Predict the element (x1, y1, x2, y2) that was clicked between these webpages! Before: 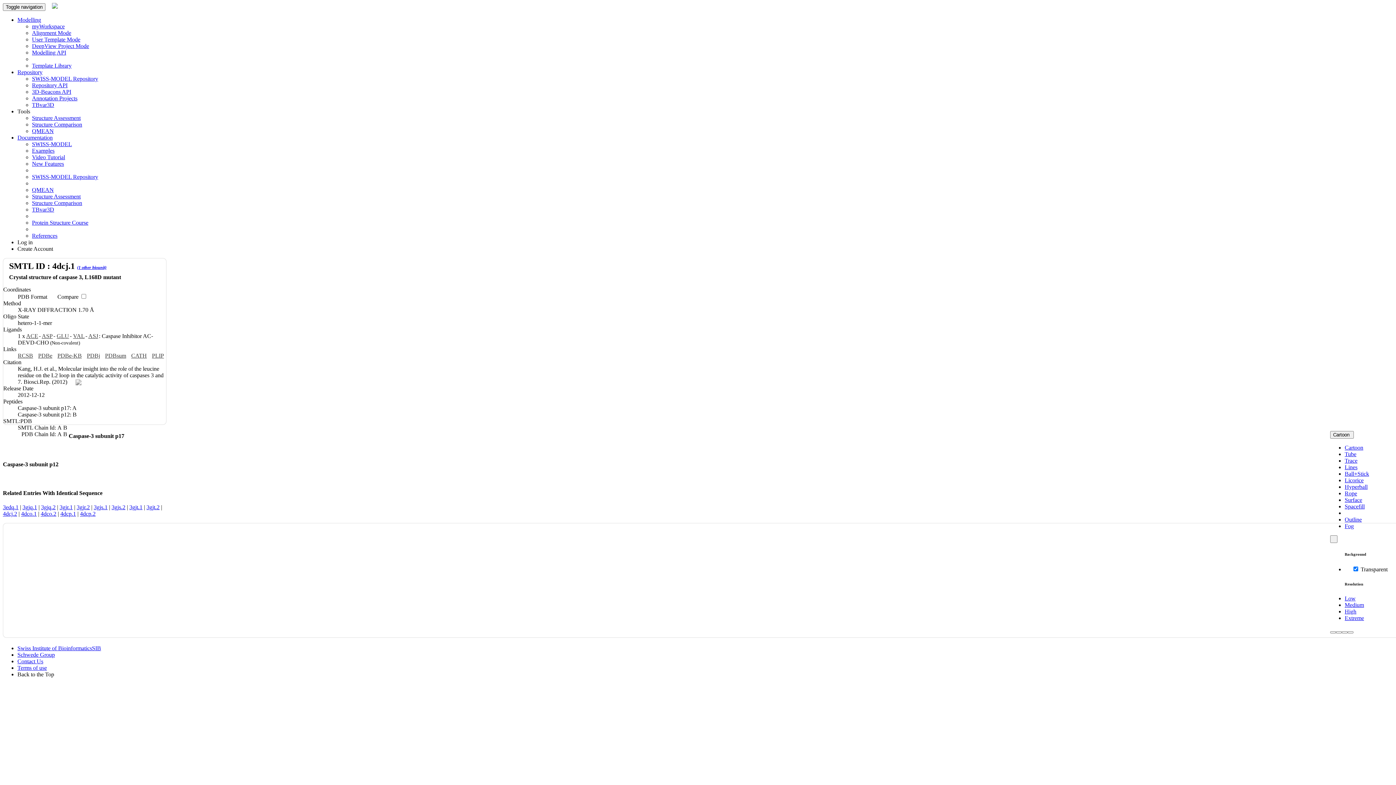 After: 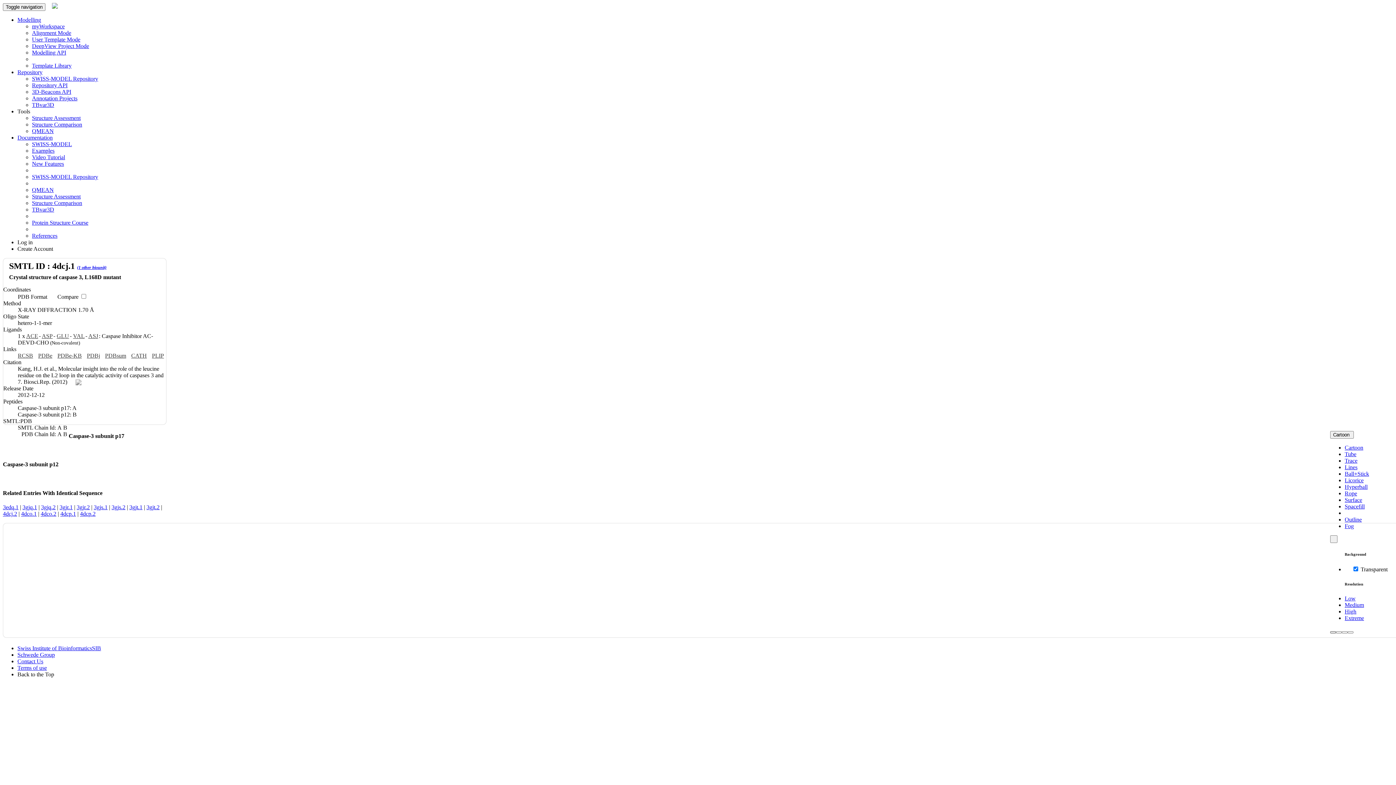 Action: bbox: (1330, 631, 1336, 633)